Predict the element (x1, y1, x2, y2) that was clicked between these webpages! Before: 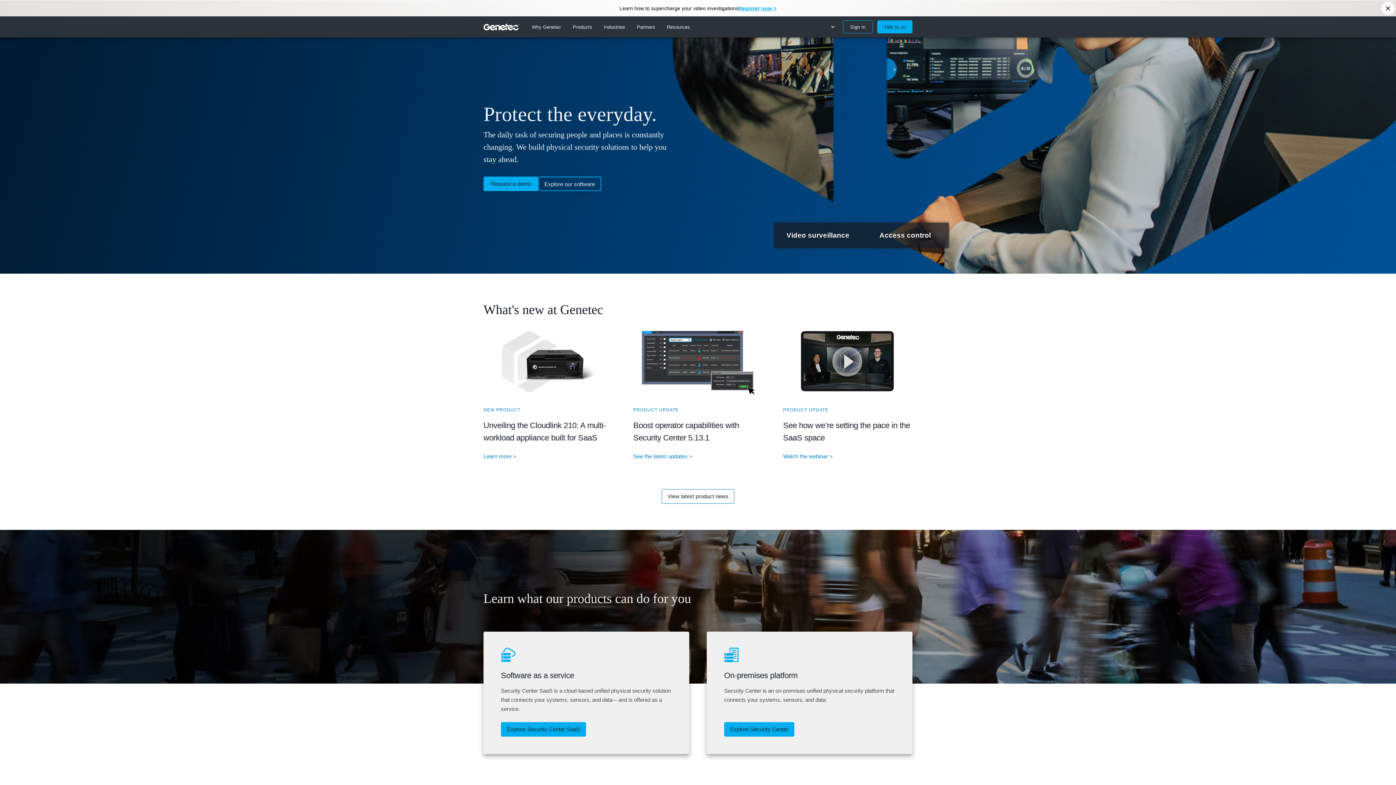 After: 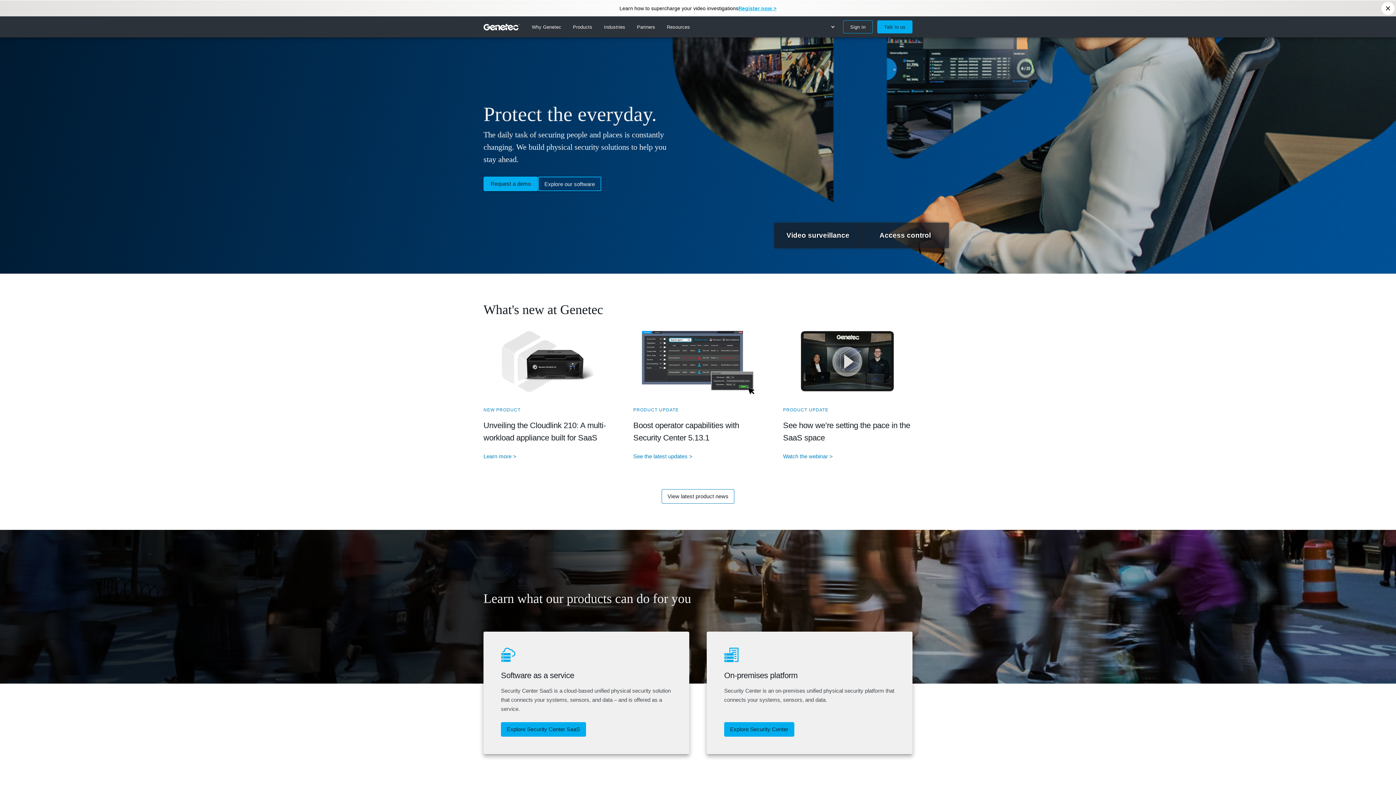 Action: bbox: (809, 20, 822, 33)